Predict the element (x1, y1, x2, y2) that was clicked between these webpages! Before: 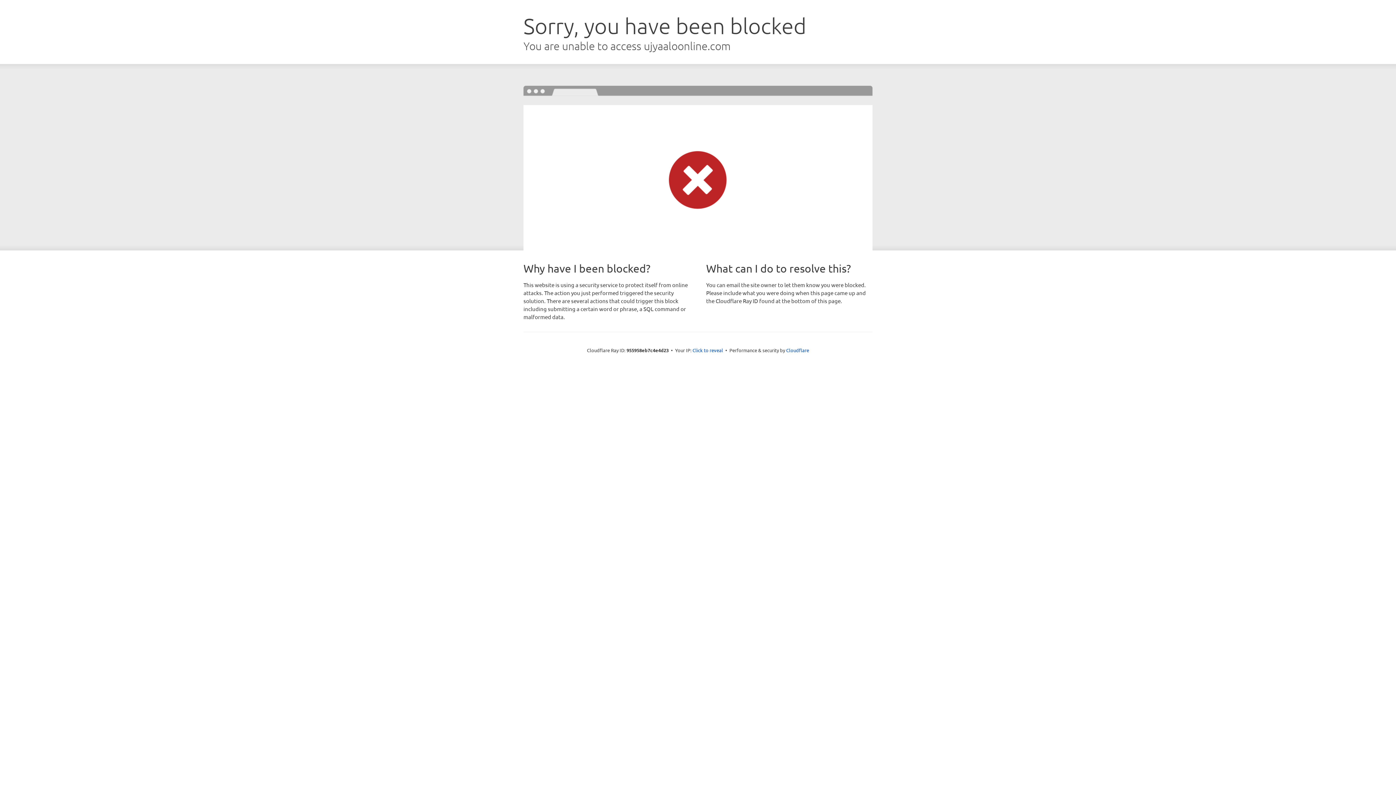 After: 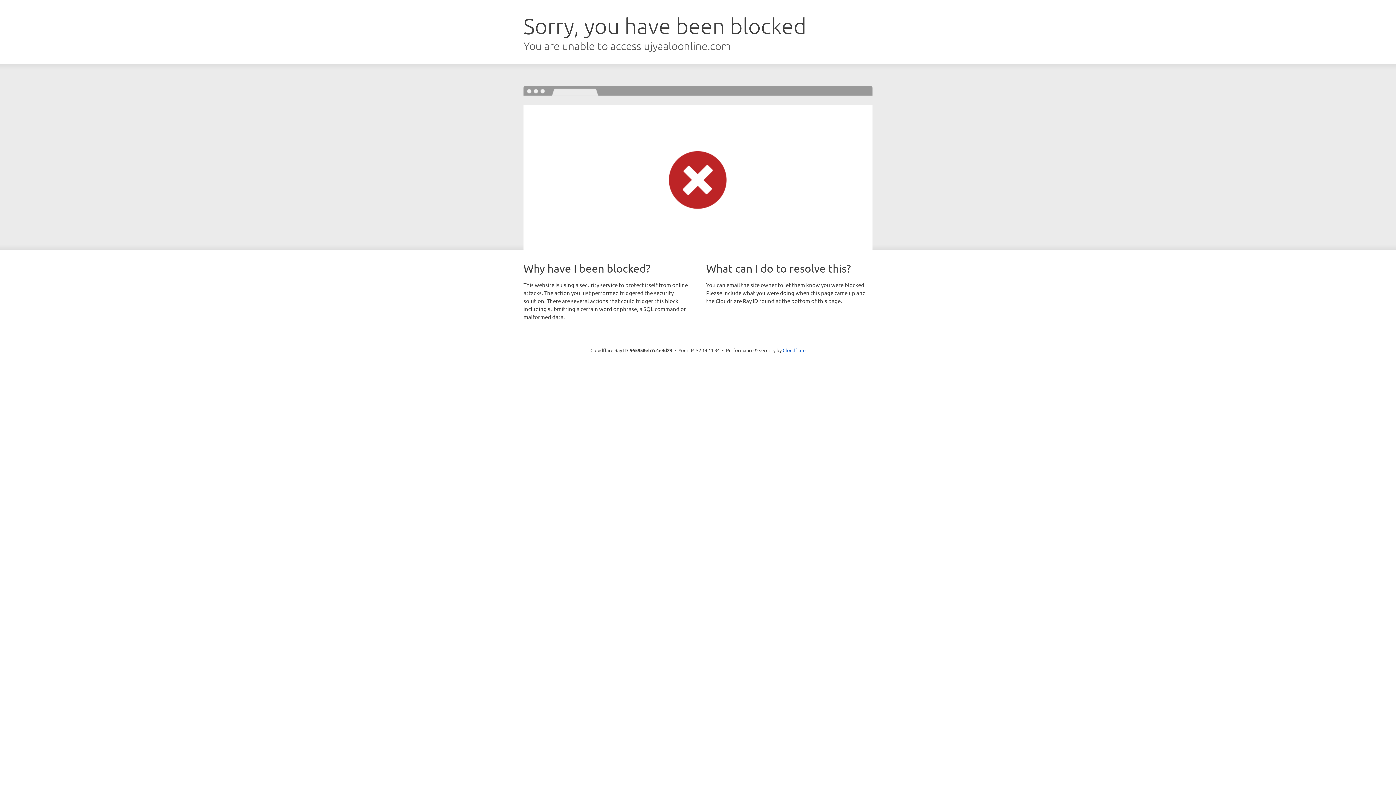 Action: bbox: (692, 346, 723, 353) label: Click to reveal